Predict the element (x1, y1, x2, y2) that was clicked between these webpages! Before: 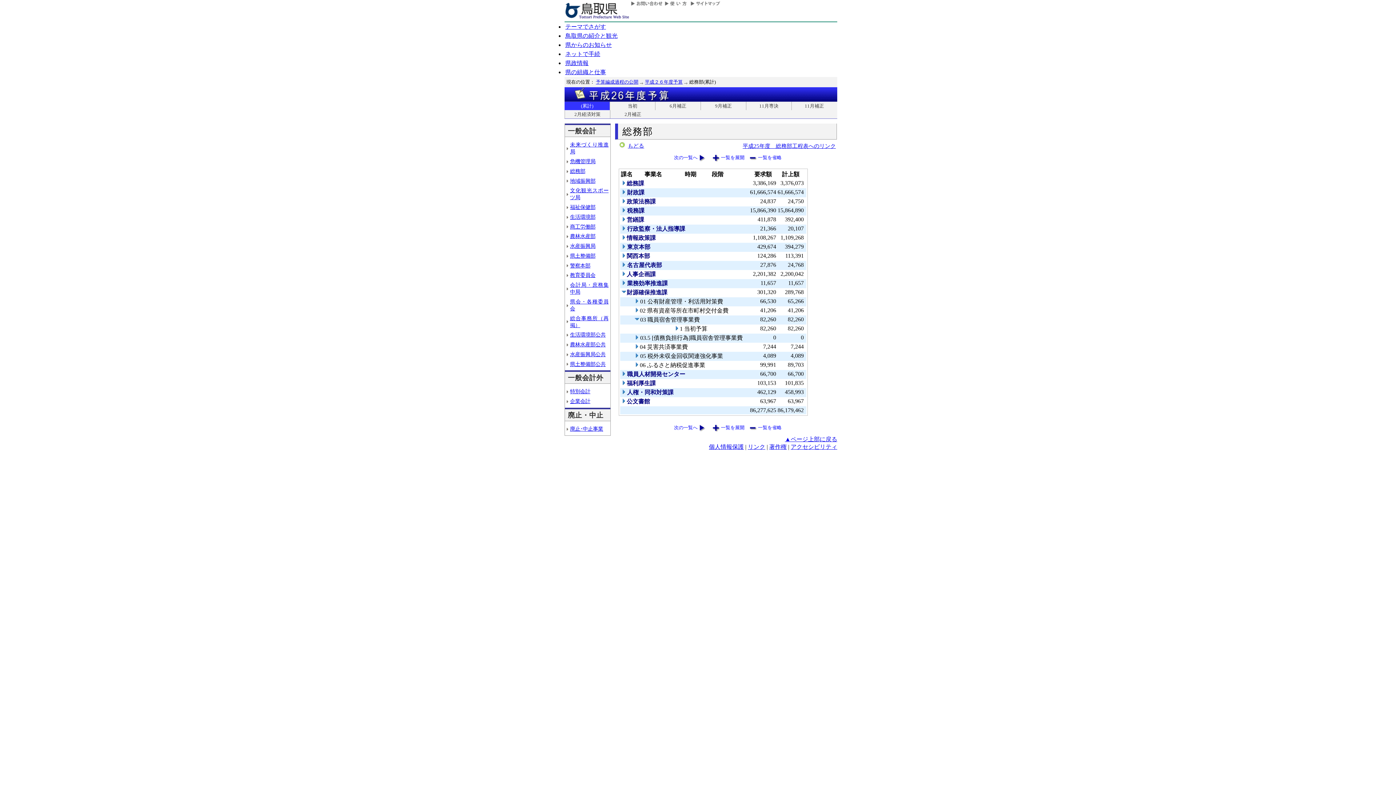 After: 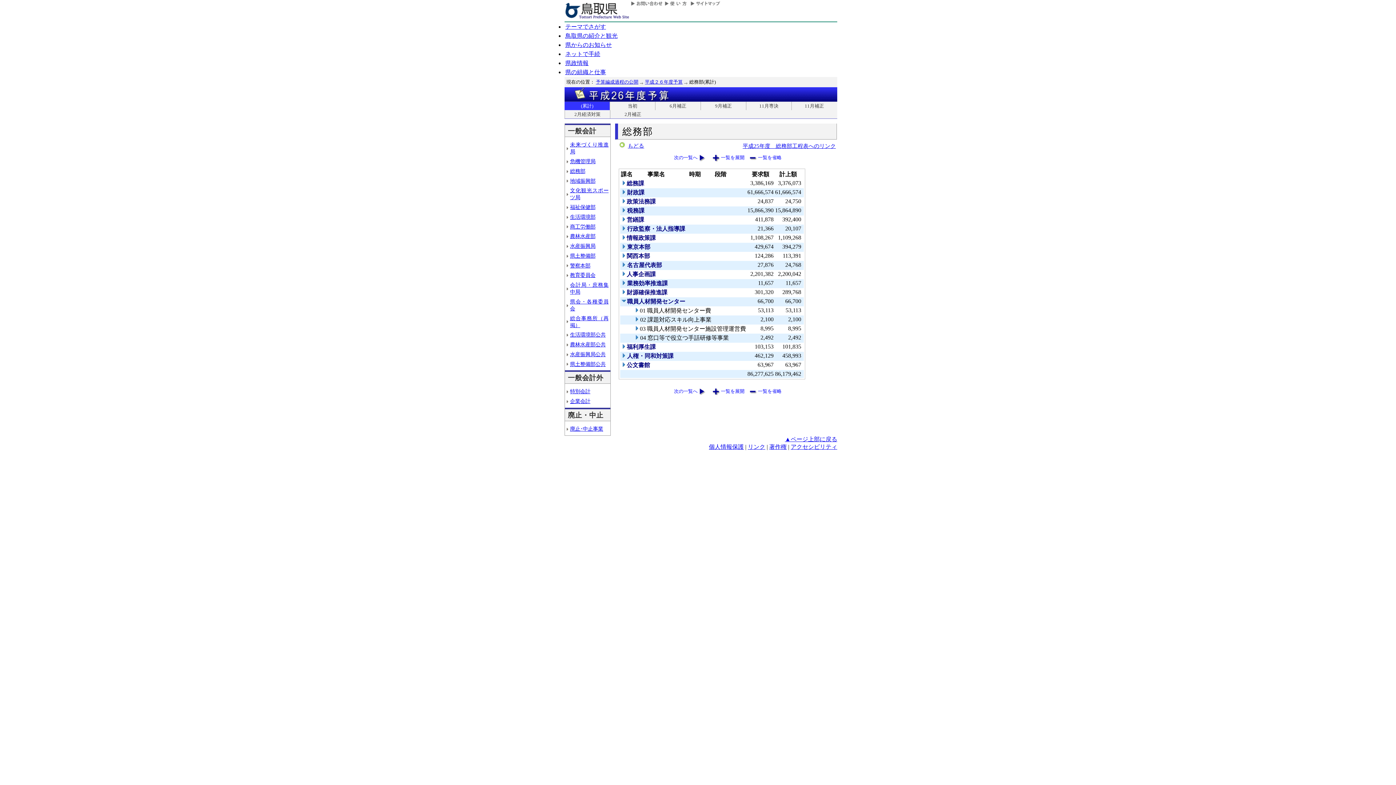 Action: bbox: (621, 371, 626, 377)